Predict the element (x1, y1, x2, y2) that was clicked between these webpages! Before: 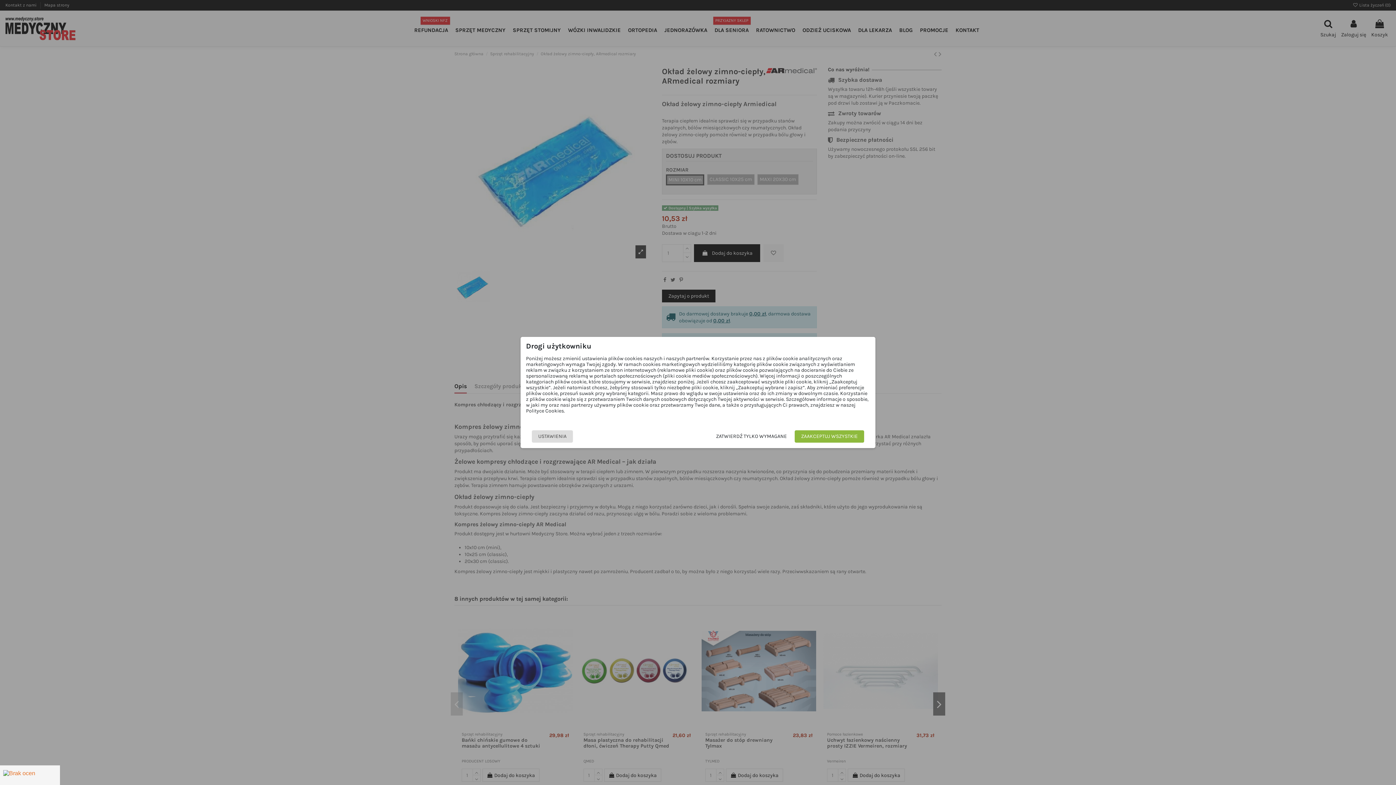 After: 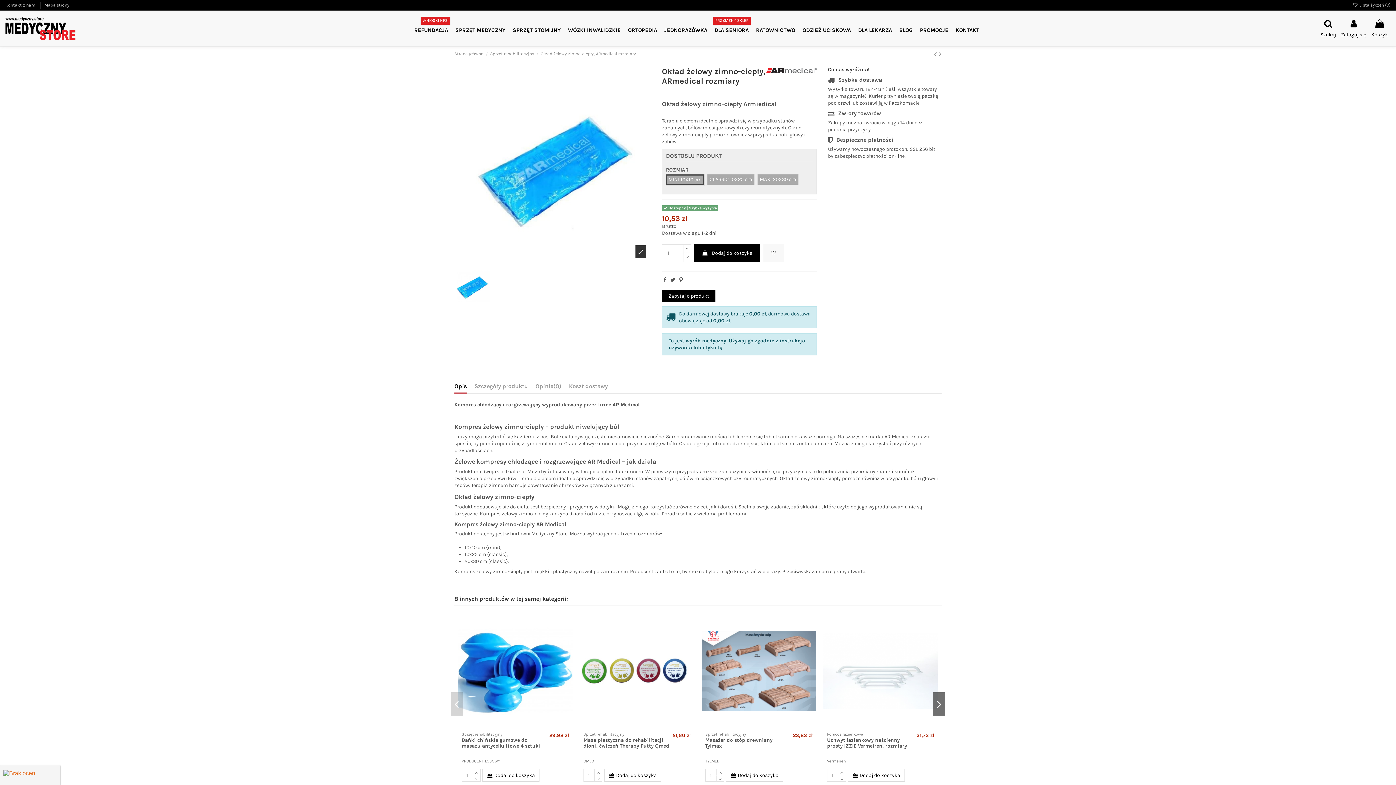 Action: label: ZAAKCEPTUJ WSZYSTKIE bbox: (794, 430, 864, 442)